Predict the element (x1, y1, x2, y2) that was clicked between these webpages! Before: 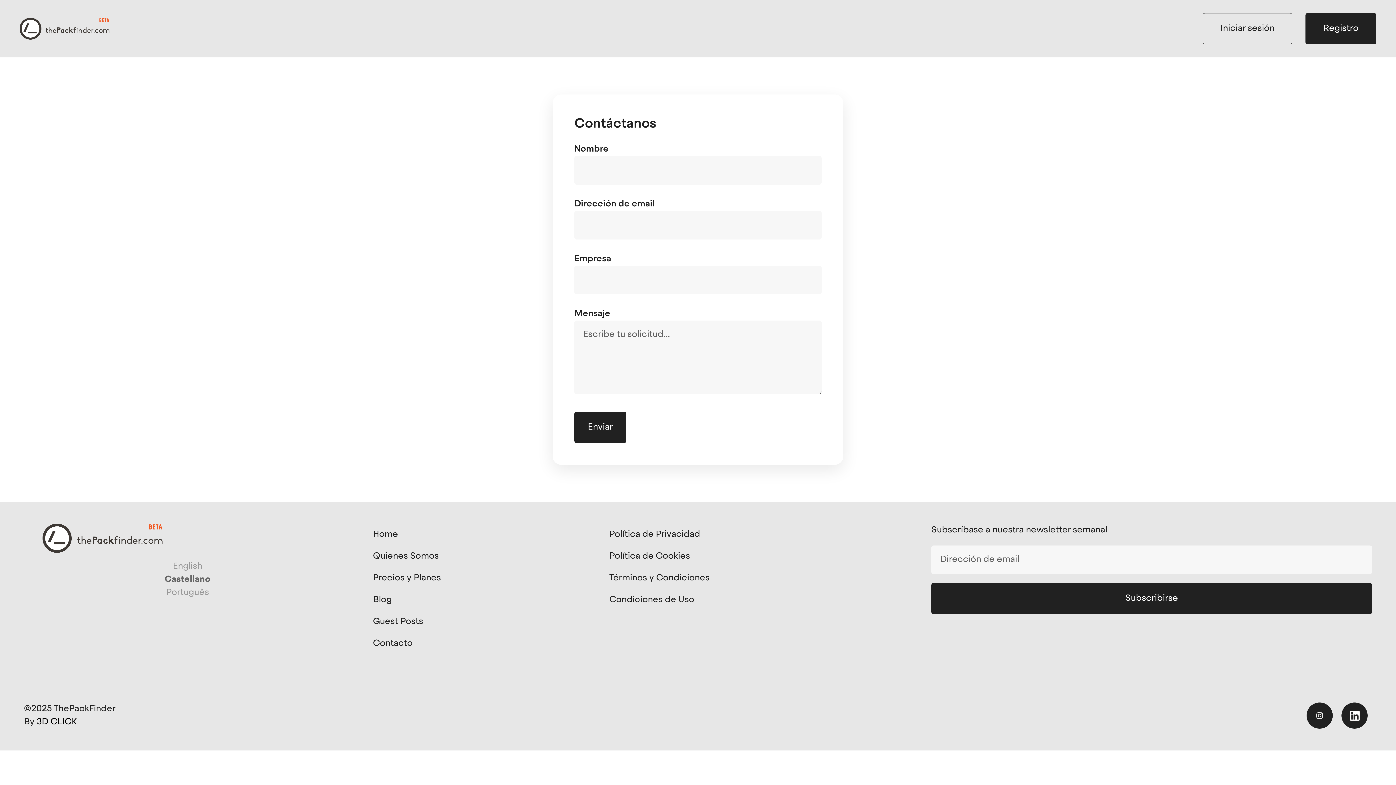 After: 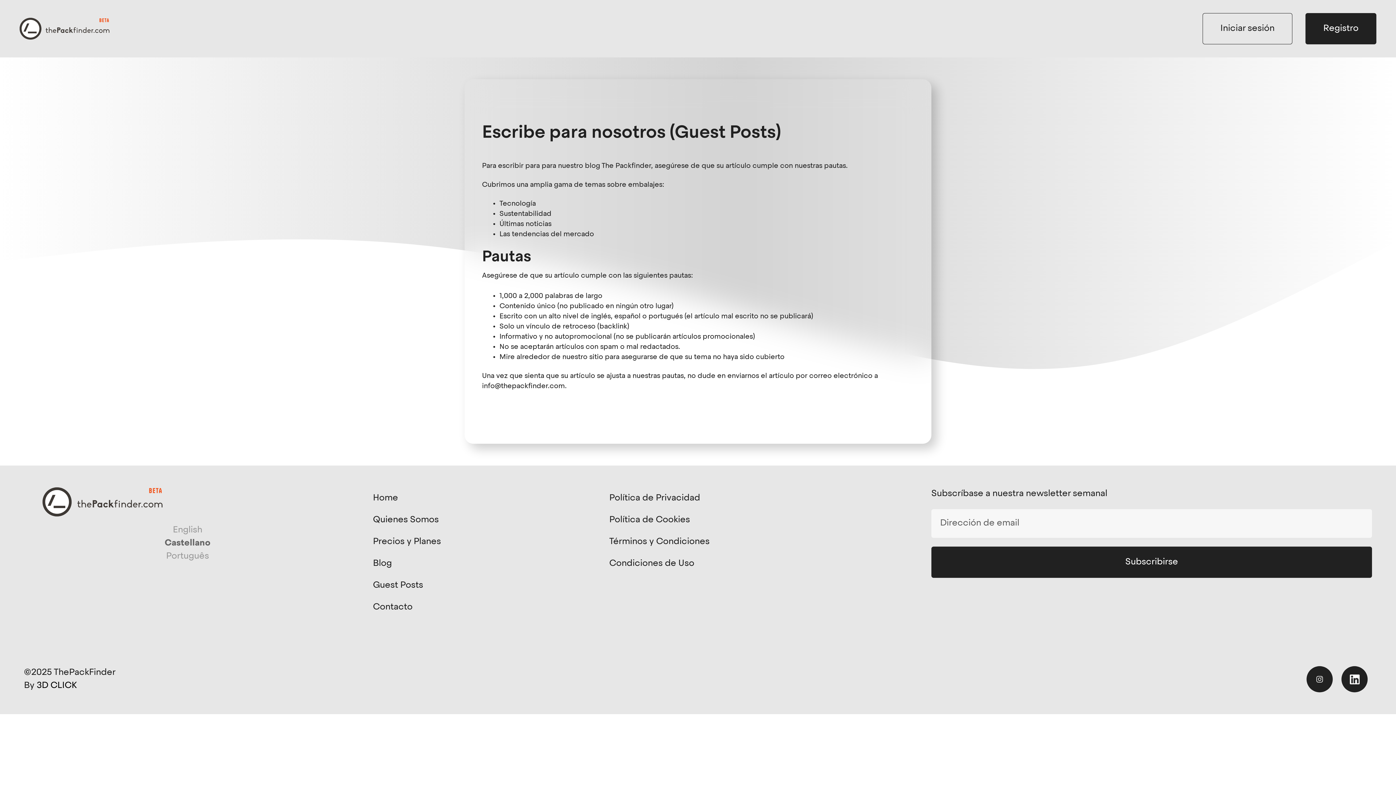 Action: bbox: (364, 611, 587, 633) label: Guest Posts